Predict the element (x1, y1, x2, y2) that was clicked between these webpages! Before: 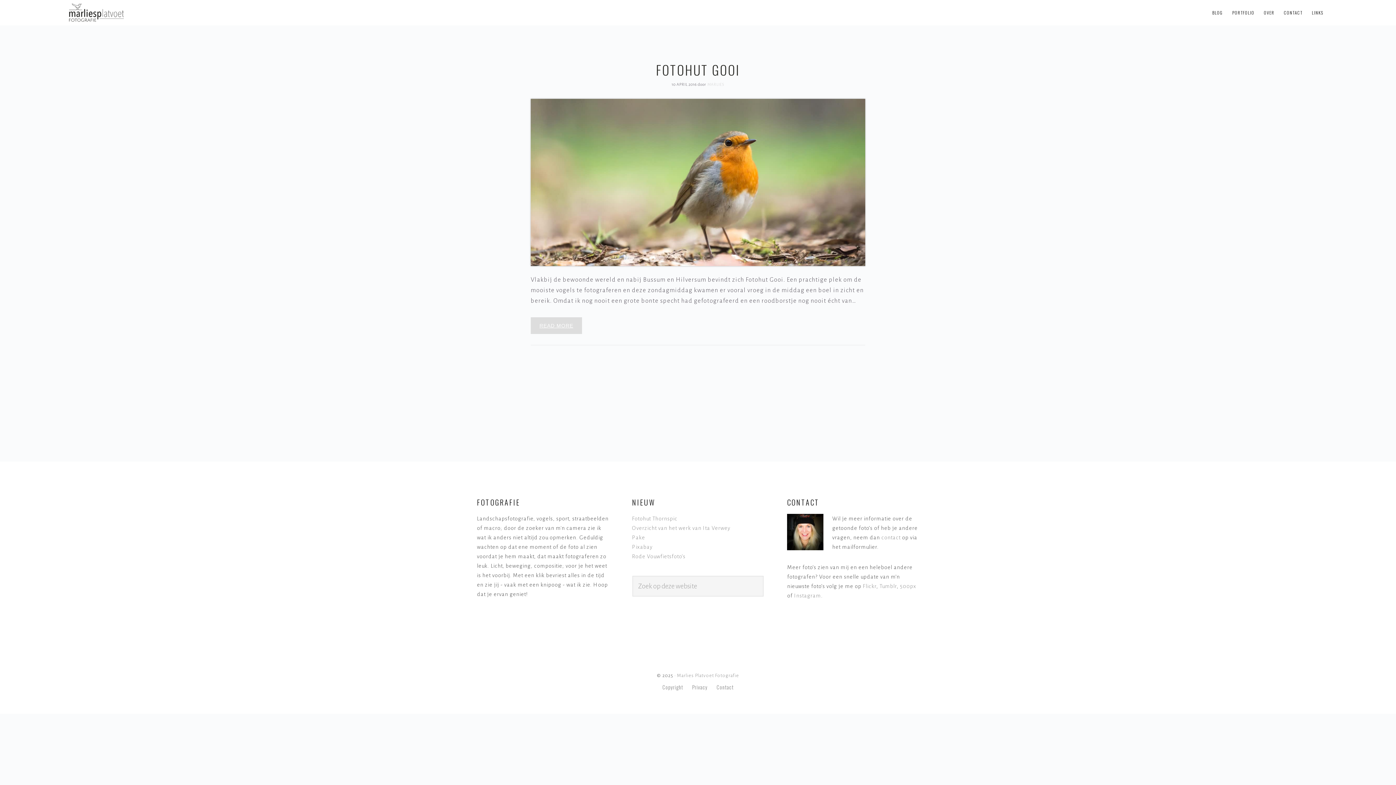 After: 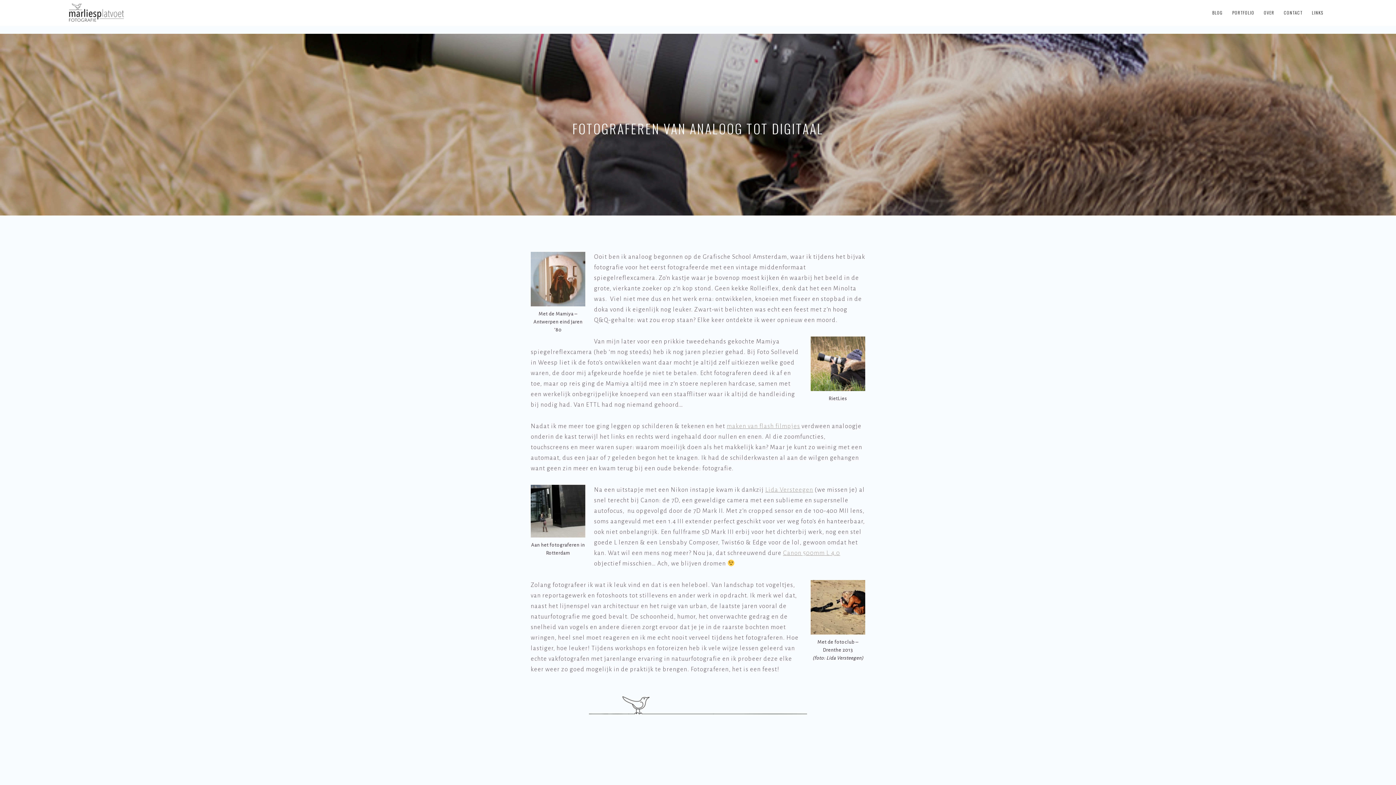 Action: label: OVER bbox: (1260, 0, 1278, 25)